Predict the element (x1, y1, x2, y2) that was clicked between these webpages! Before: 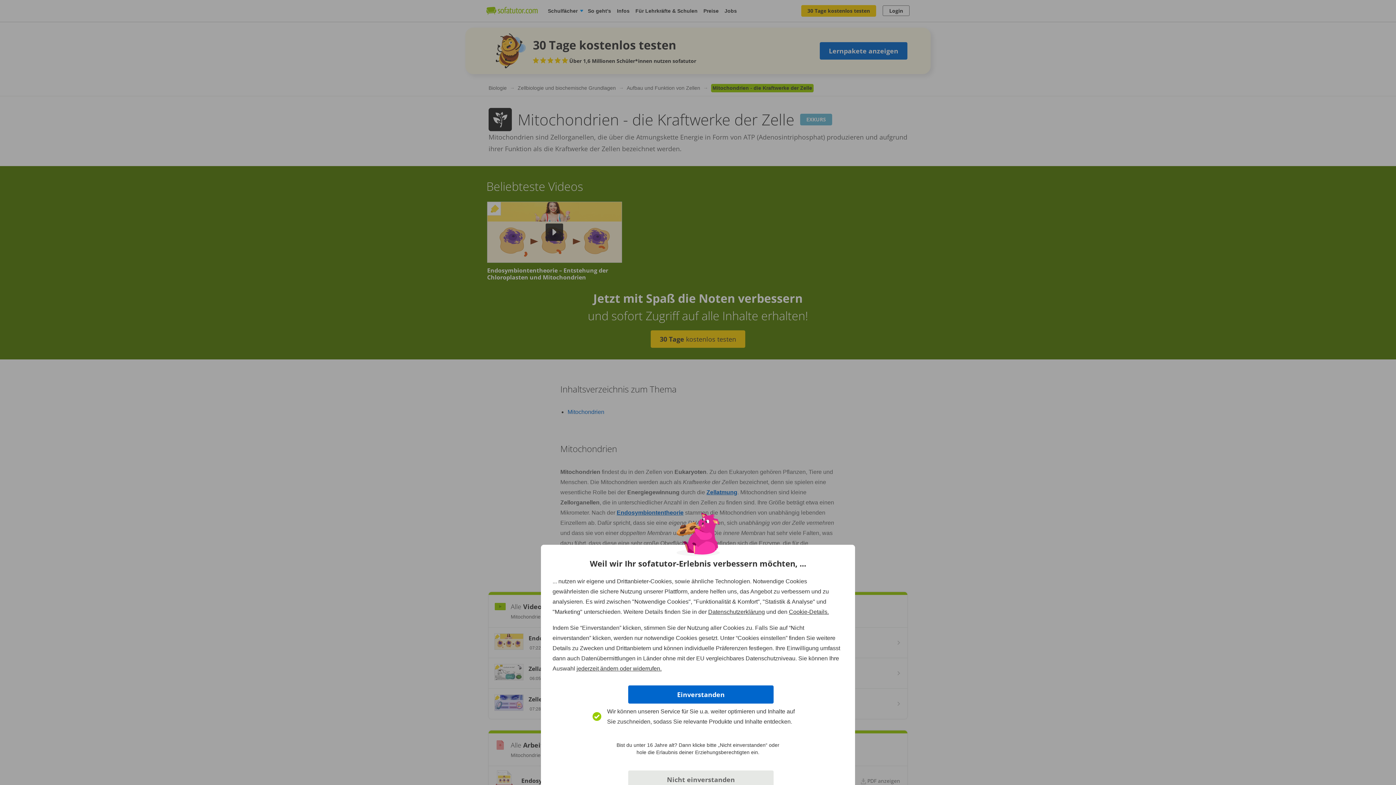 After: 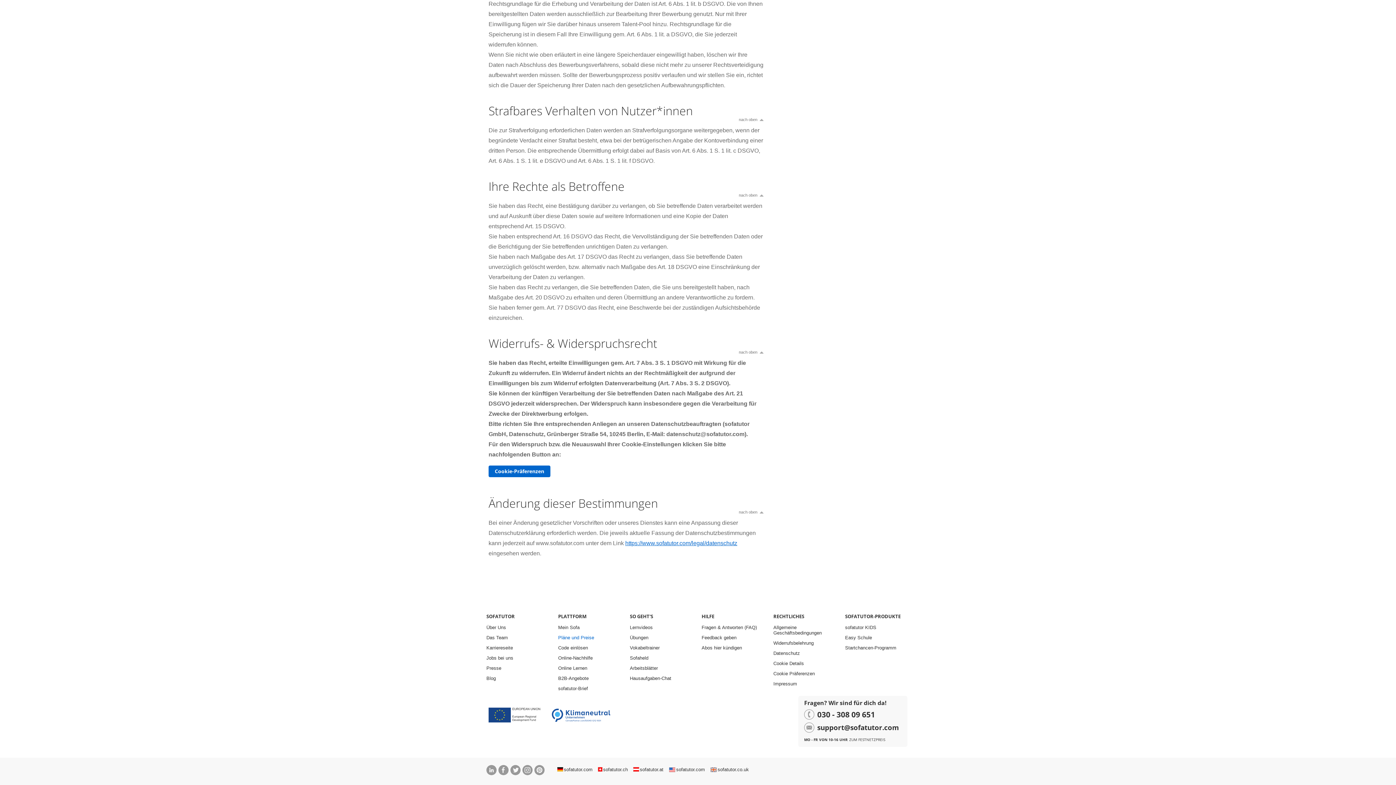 Action: bbox: (576, 665, 661, 672) label: jederzeit ändern oder widerrufen.